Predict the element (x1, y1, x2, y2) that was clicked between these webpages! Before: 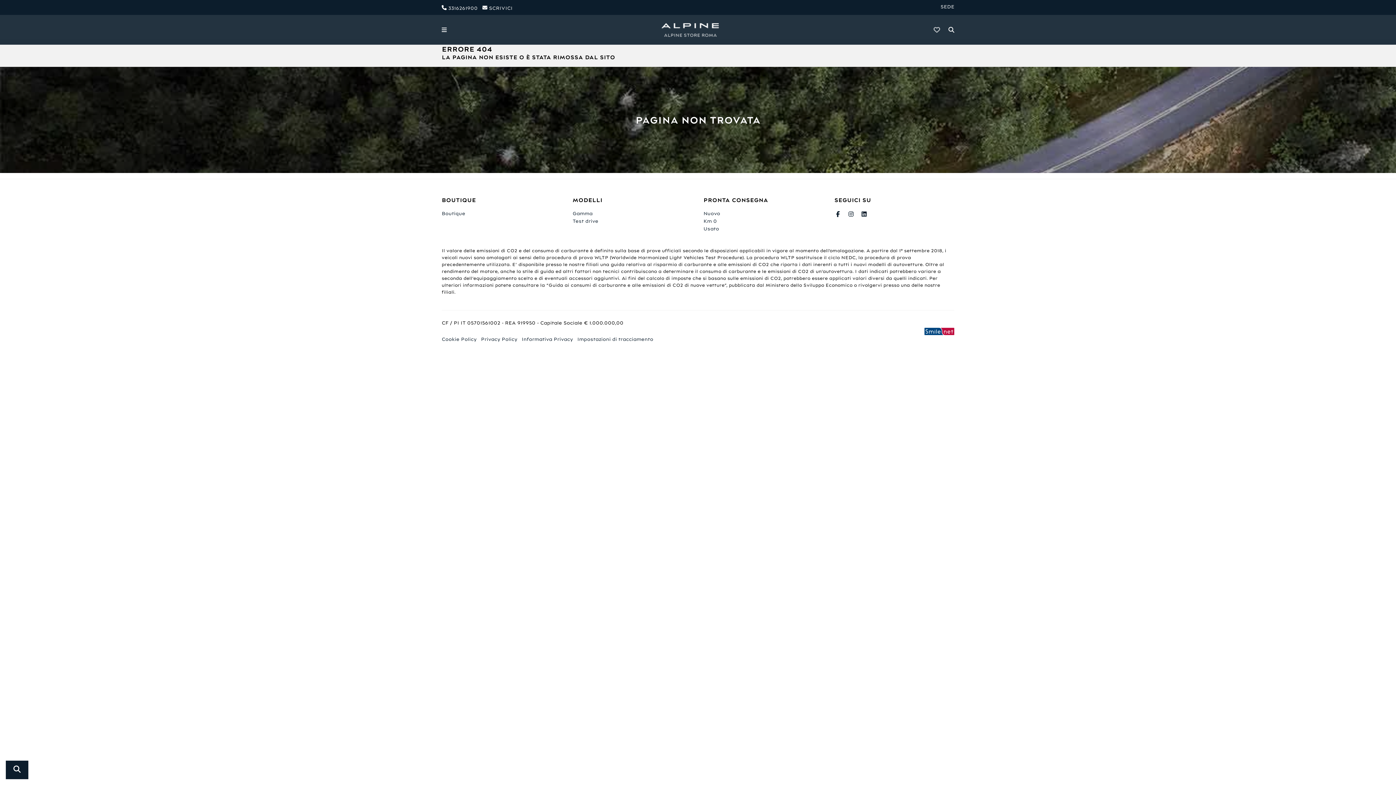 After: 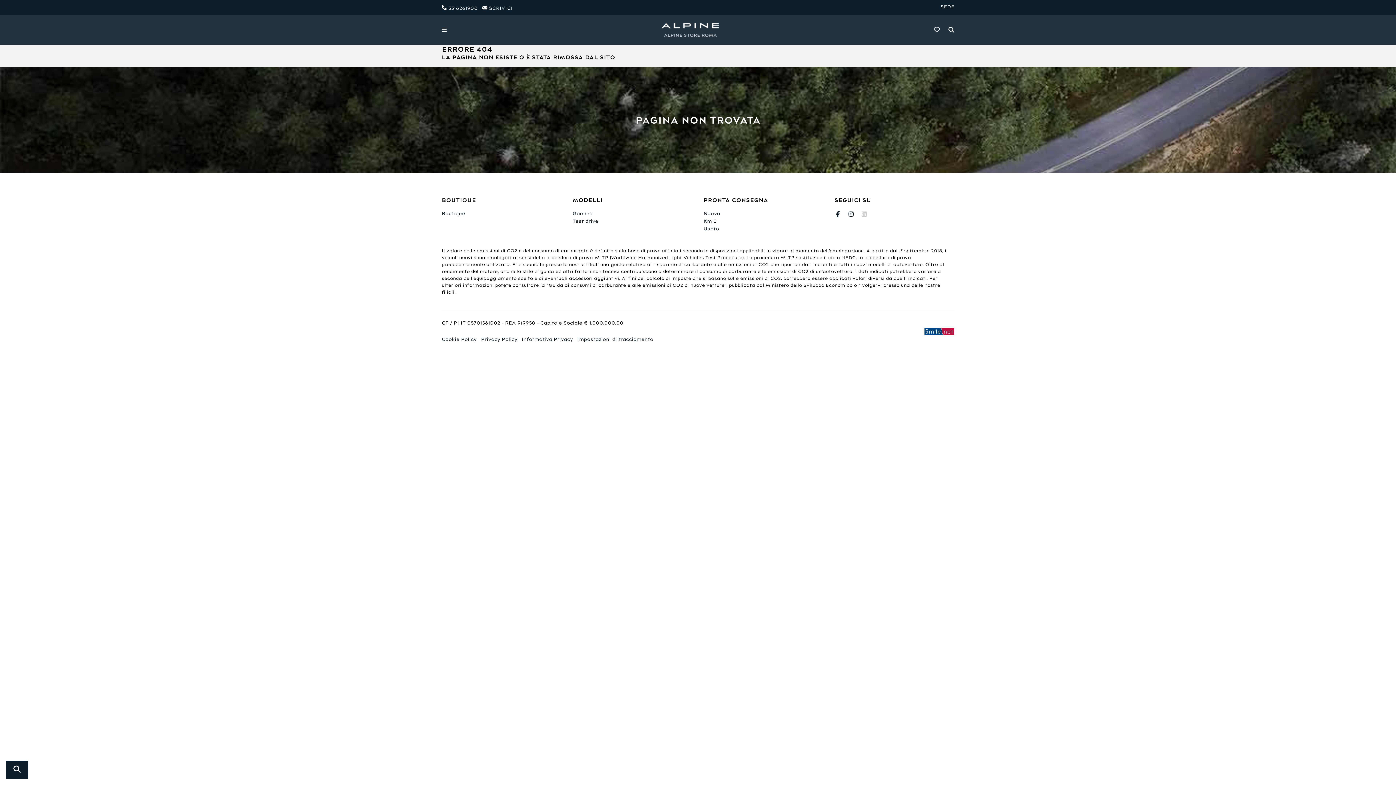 Action: bbox: (860, 210, 868, 217)